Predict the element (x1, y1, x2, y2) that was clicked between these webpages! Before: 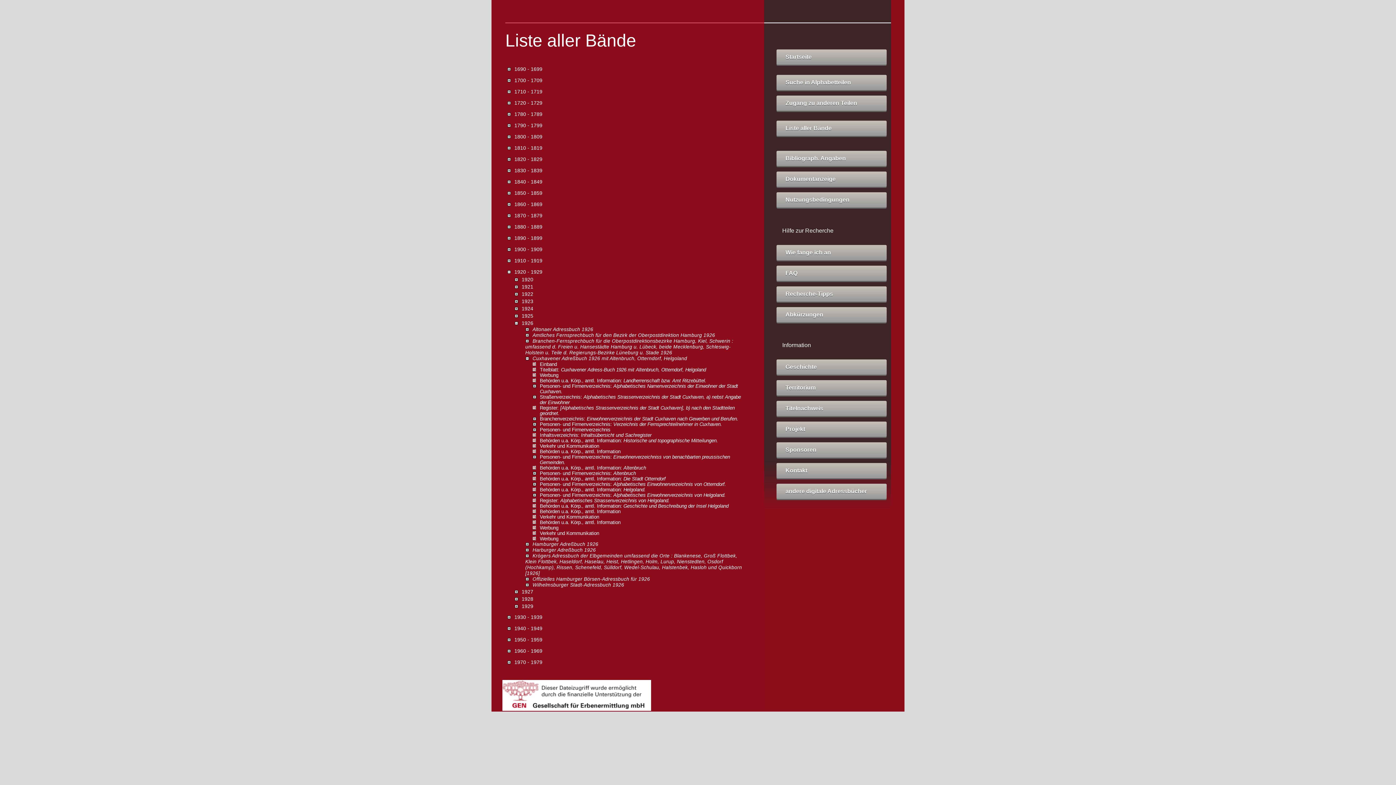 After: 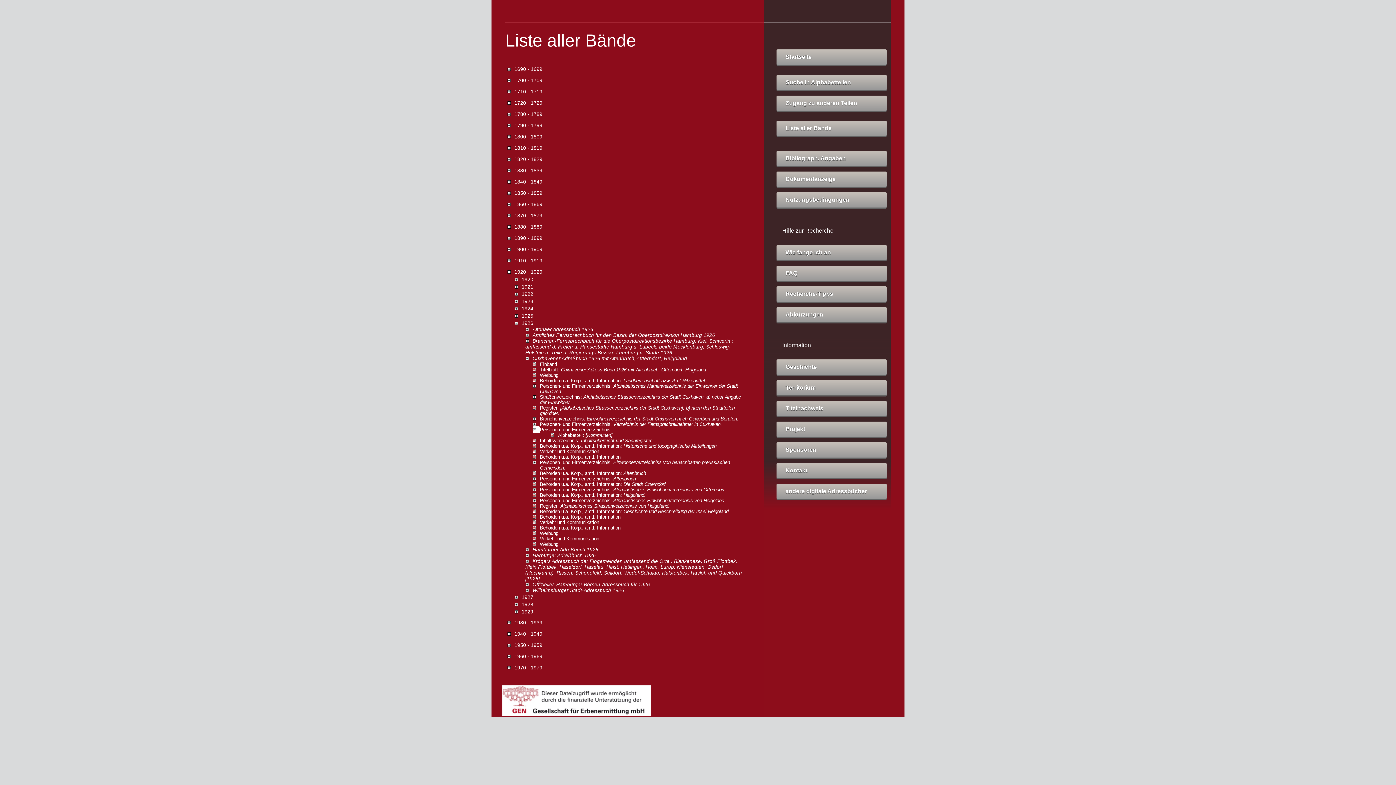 Action: bbox: (532, 426, 539, 433)